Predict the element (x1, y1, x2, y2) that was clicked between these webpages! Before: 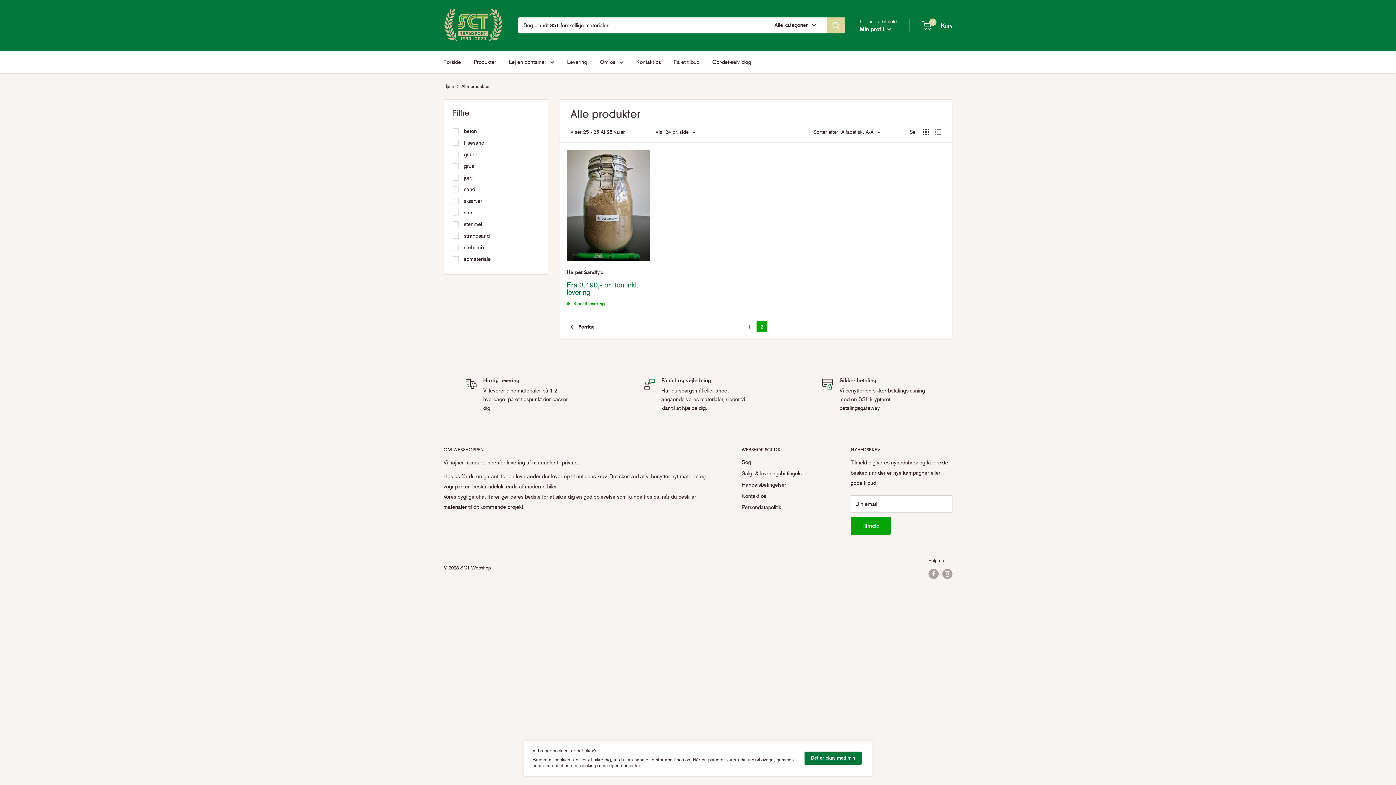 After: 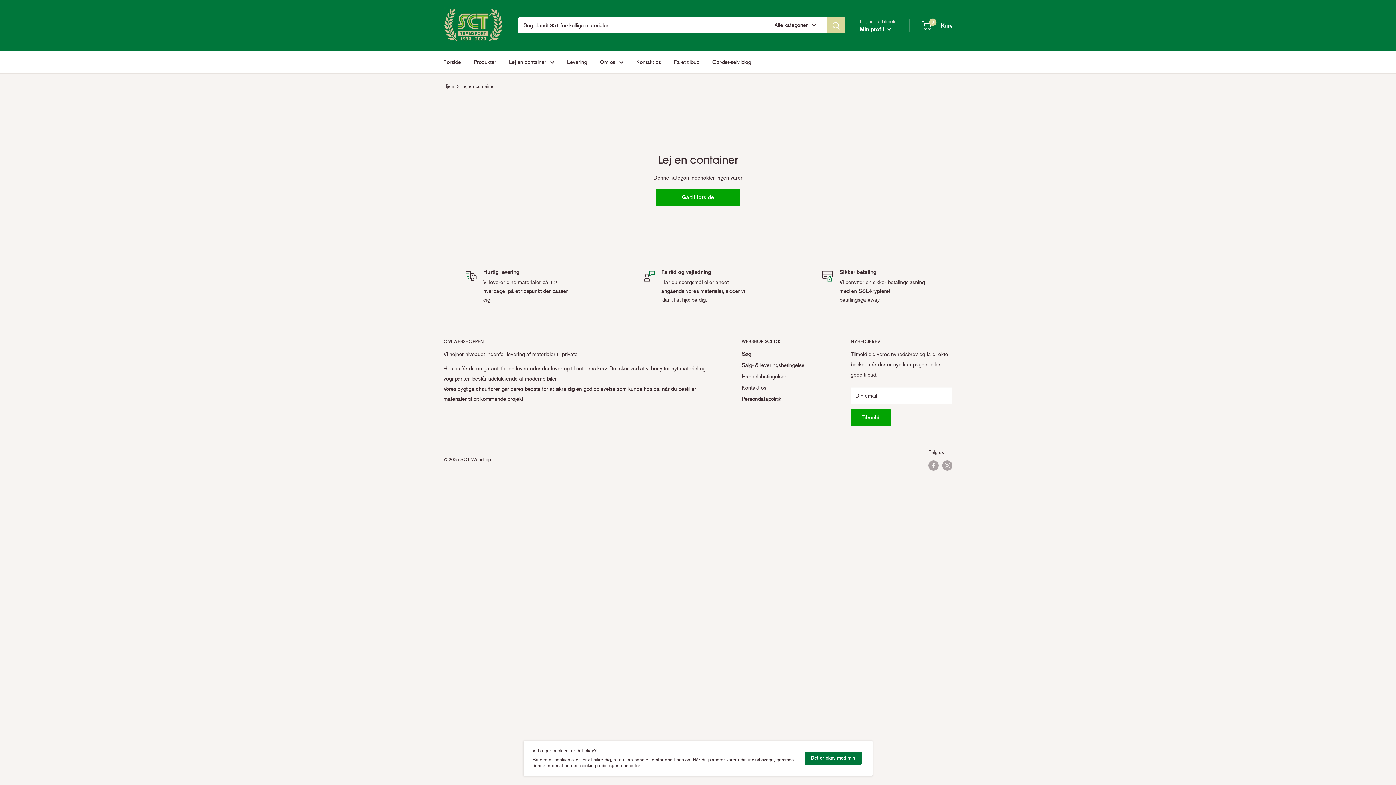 Action: label: Lej en container bbox: (509, 57, 554, 67)